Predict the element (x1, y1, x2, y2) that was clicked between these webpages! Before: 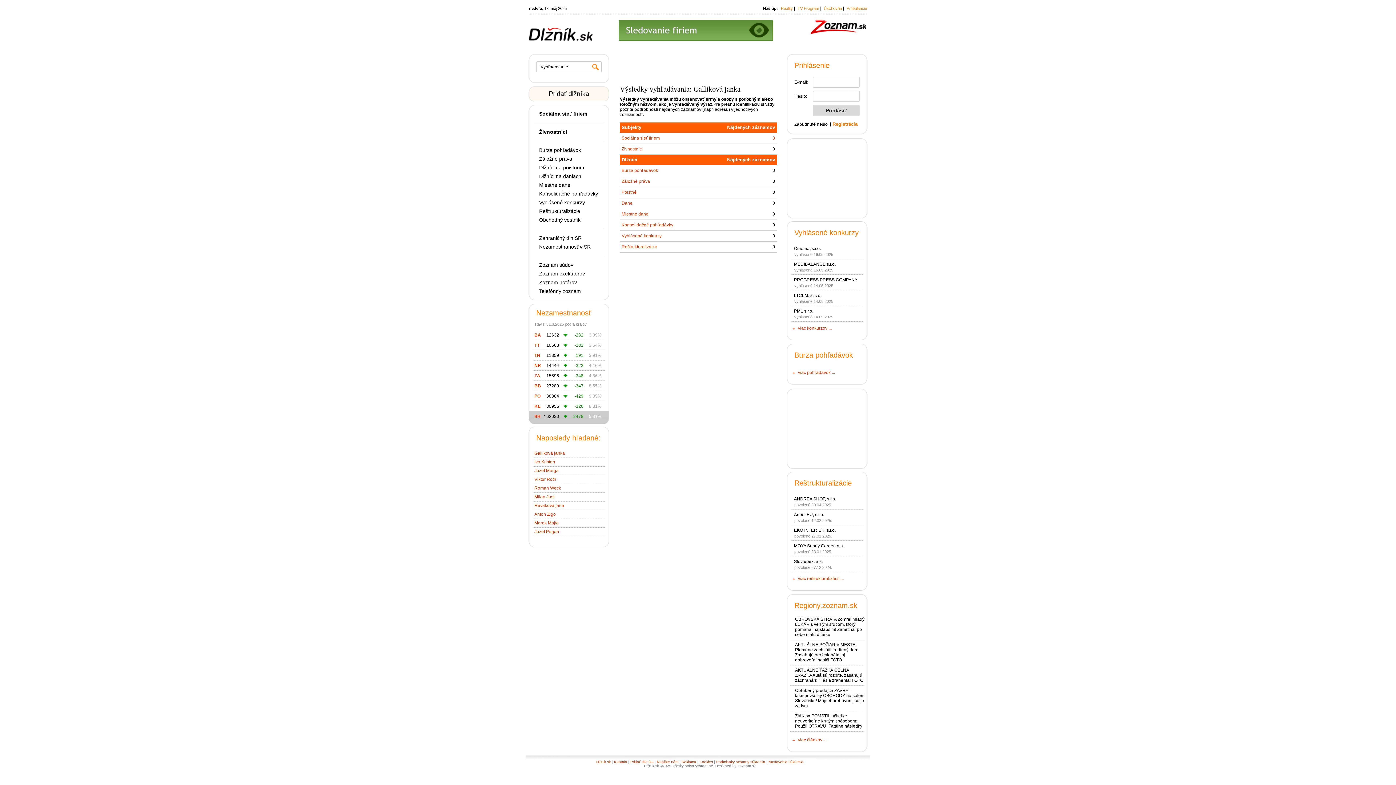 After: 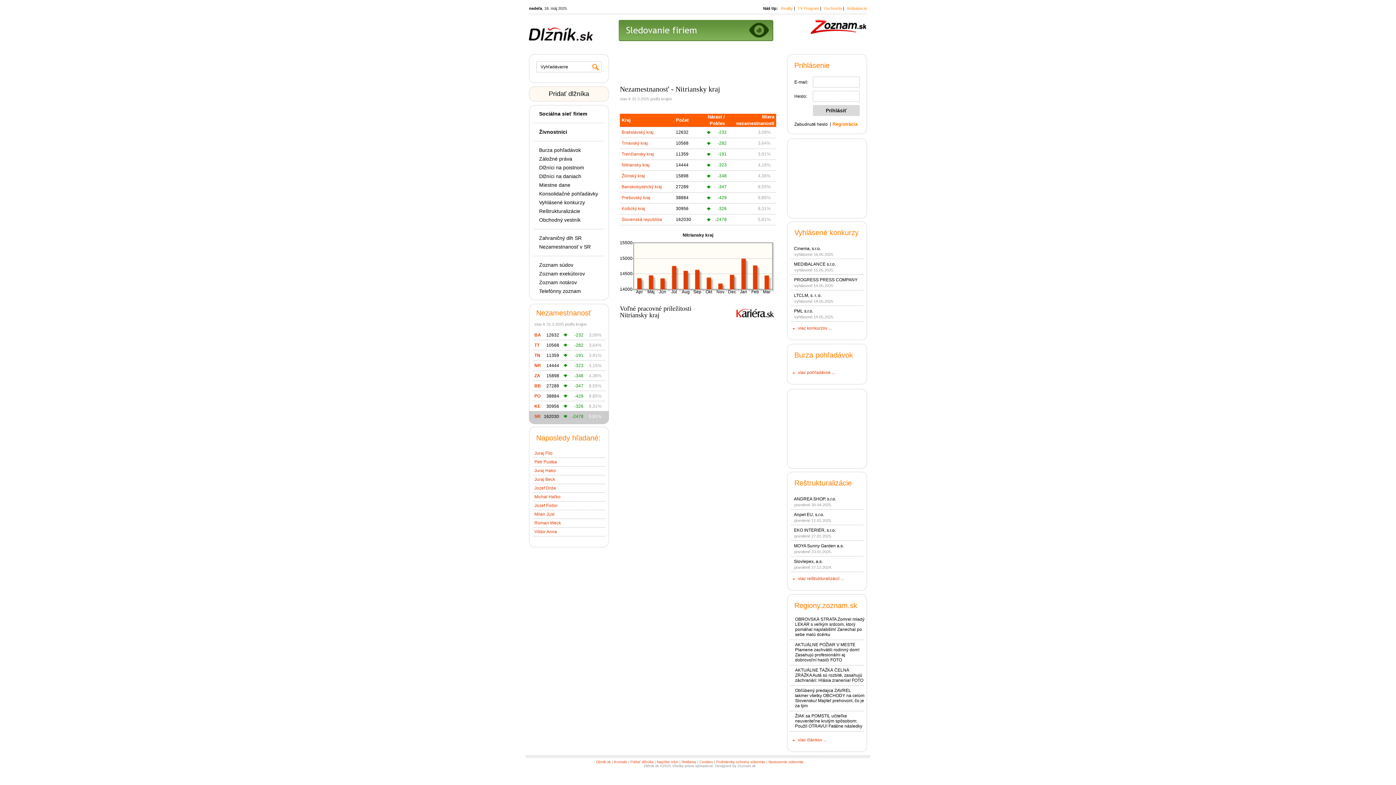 Action: label: NR bbox: (534, 363, 541, 368)